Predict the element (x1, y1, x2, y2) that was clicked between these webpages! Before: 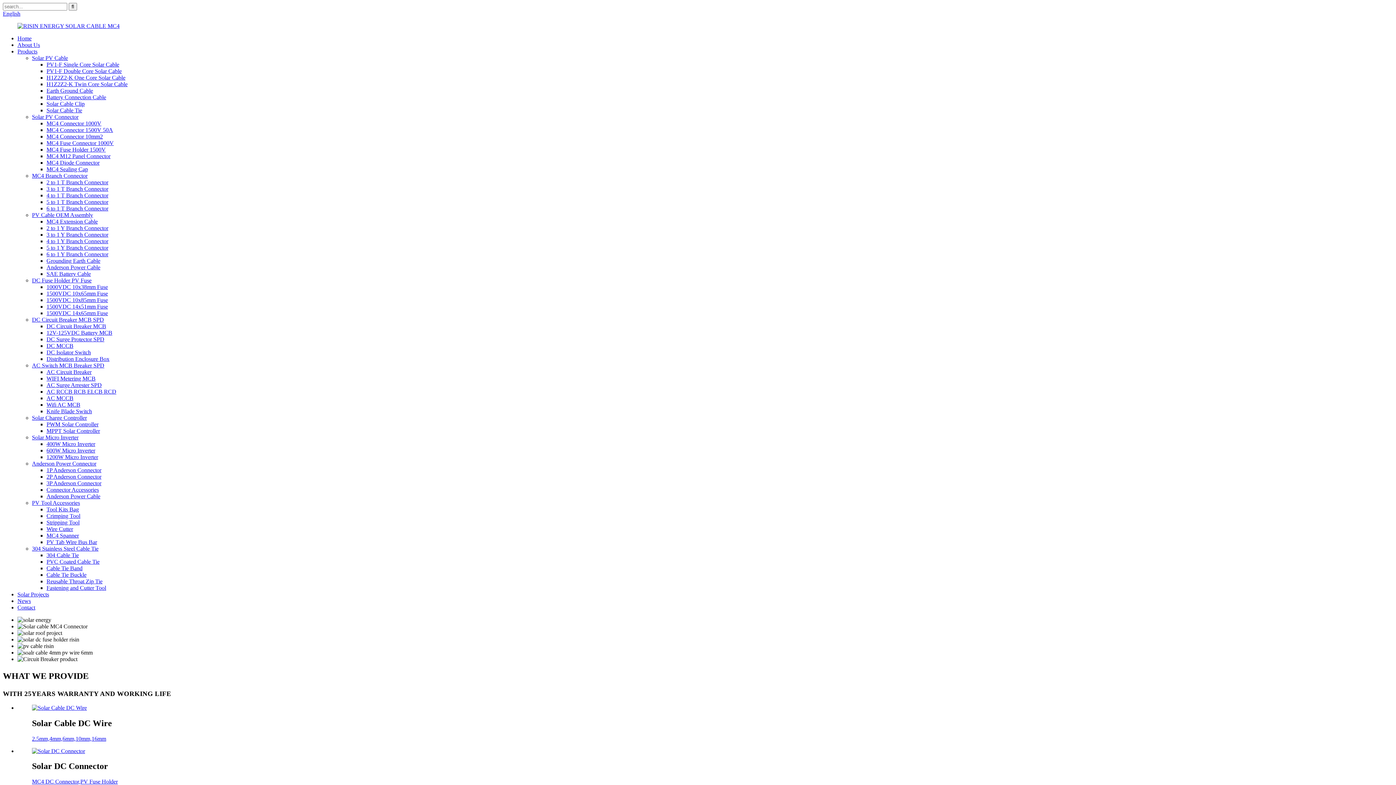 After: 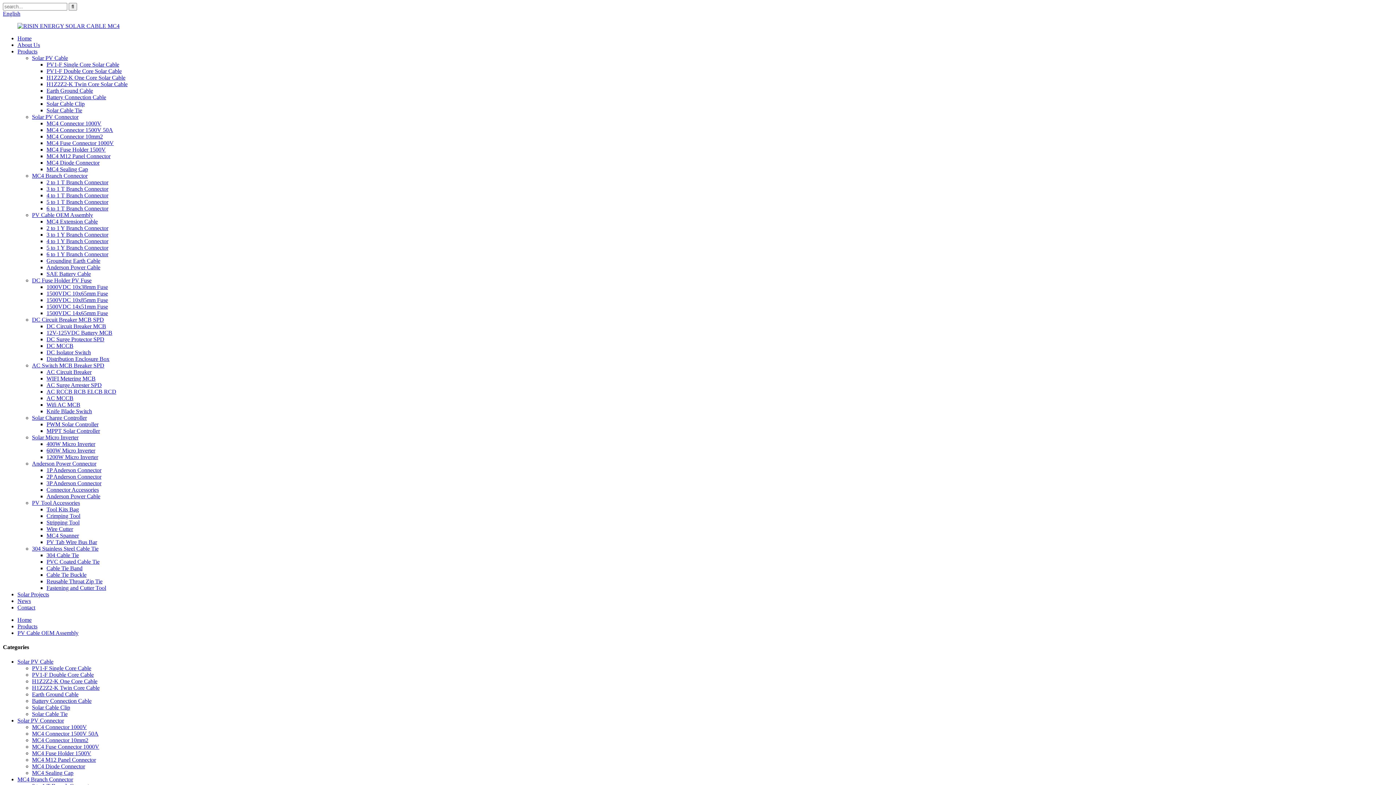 Action: bbox: (46, 238, 108, 244) label: 4 to 1 Y Branch Connector